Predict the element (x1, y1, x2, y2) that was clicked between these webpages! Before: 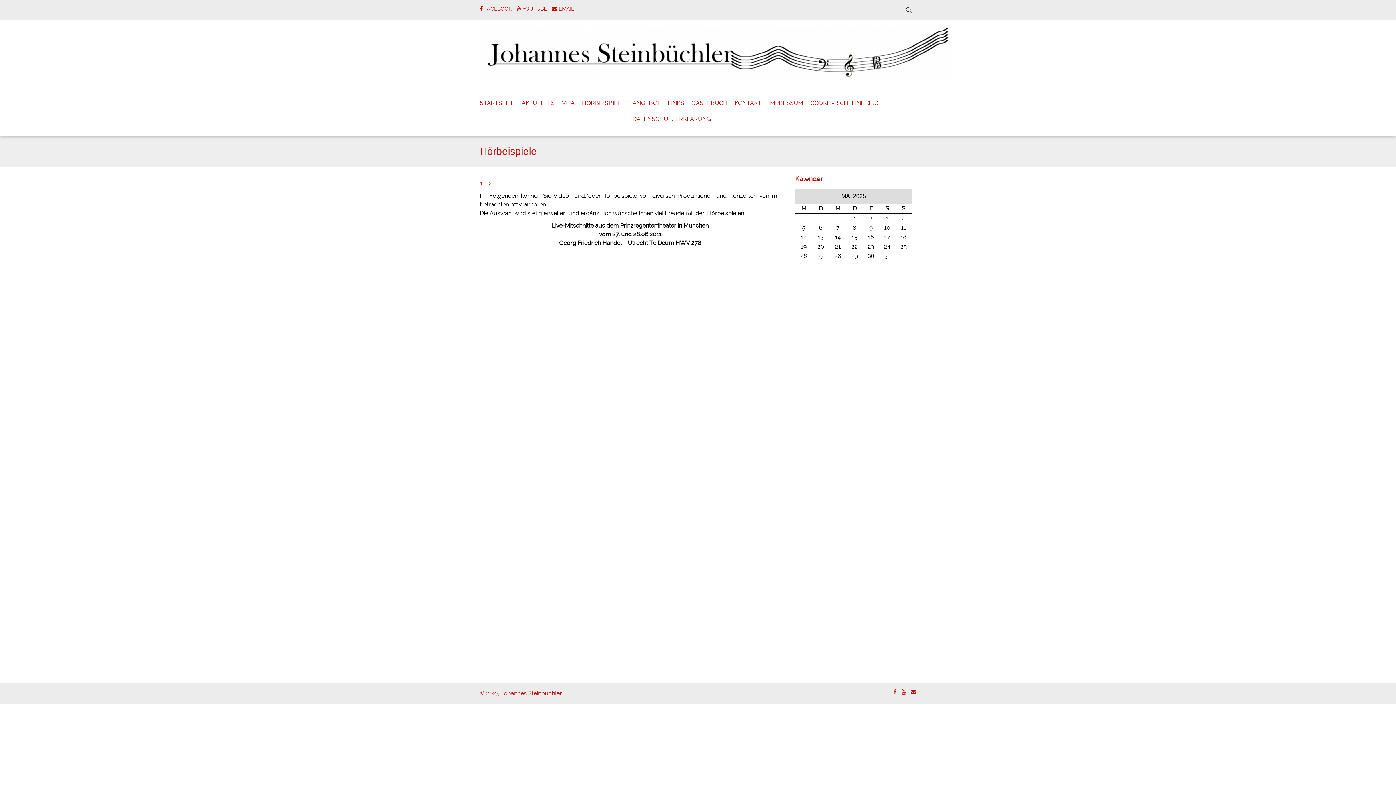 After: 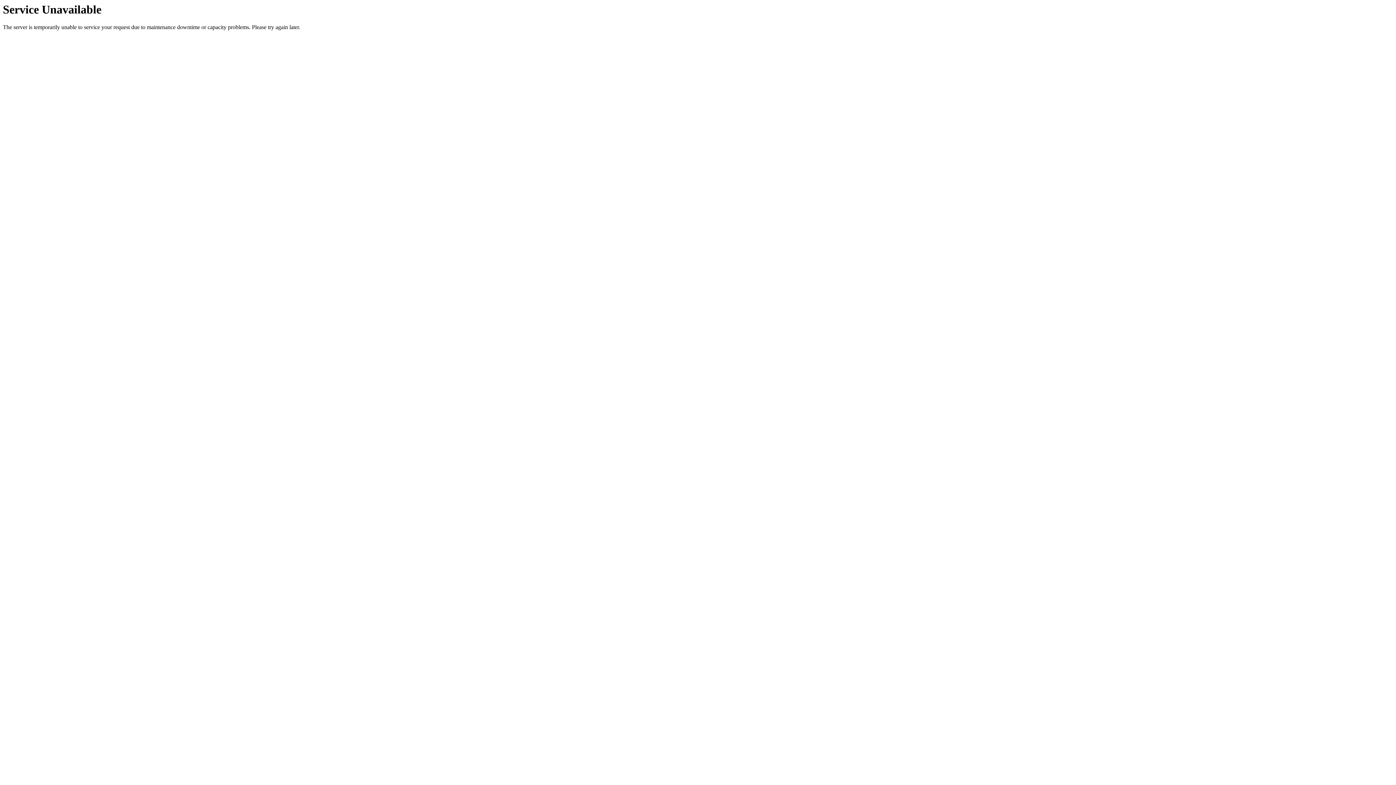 Action: label: VITA bbox: (562, 98, 574, 107)